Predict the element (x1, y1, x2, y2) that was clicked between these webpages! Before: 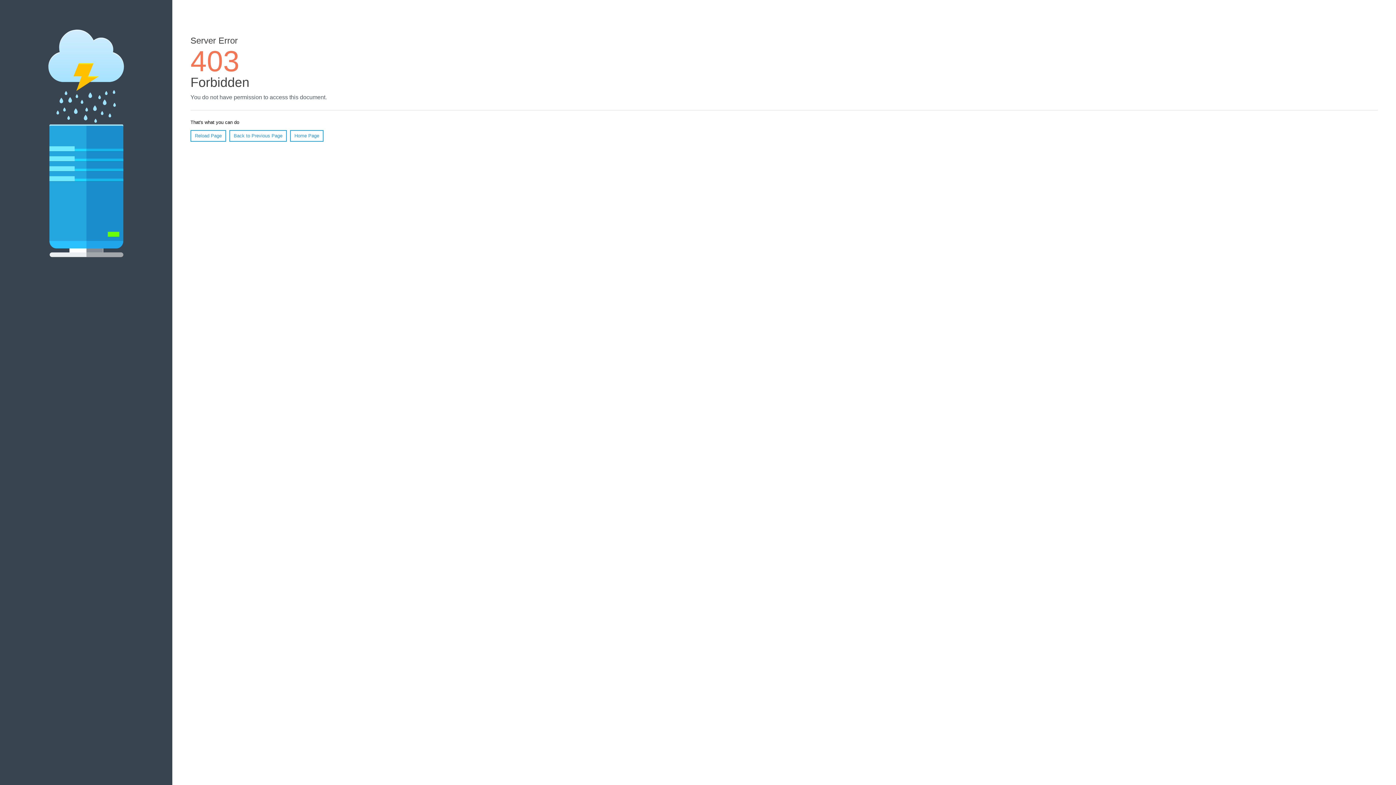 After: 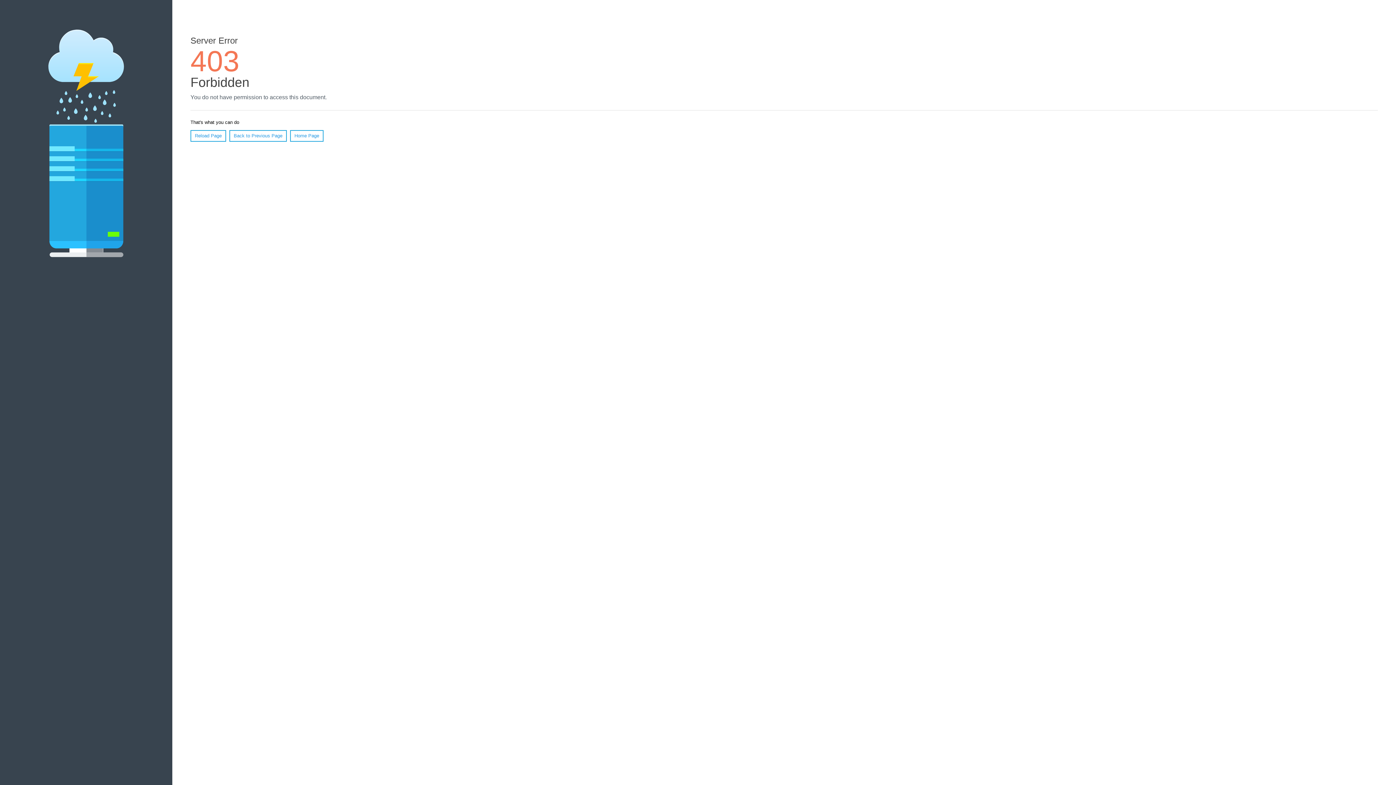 Action: bbox: (290, 130, 323, 141) label: Home Page